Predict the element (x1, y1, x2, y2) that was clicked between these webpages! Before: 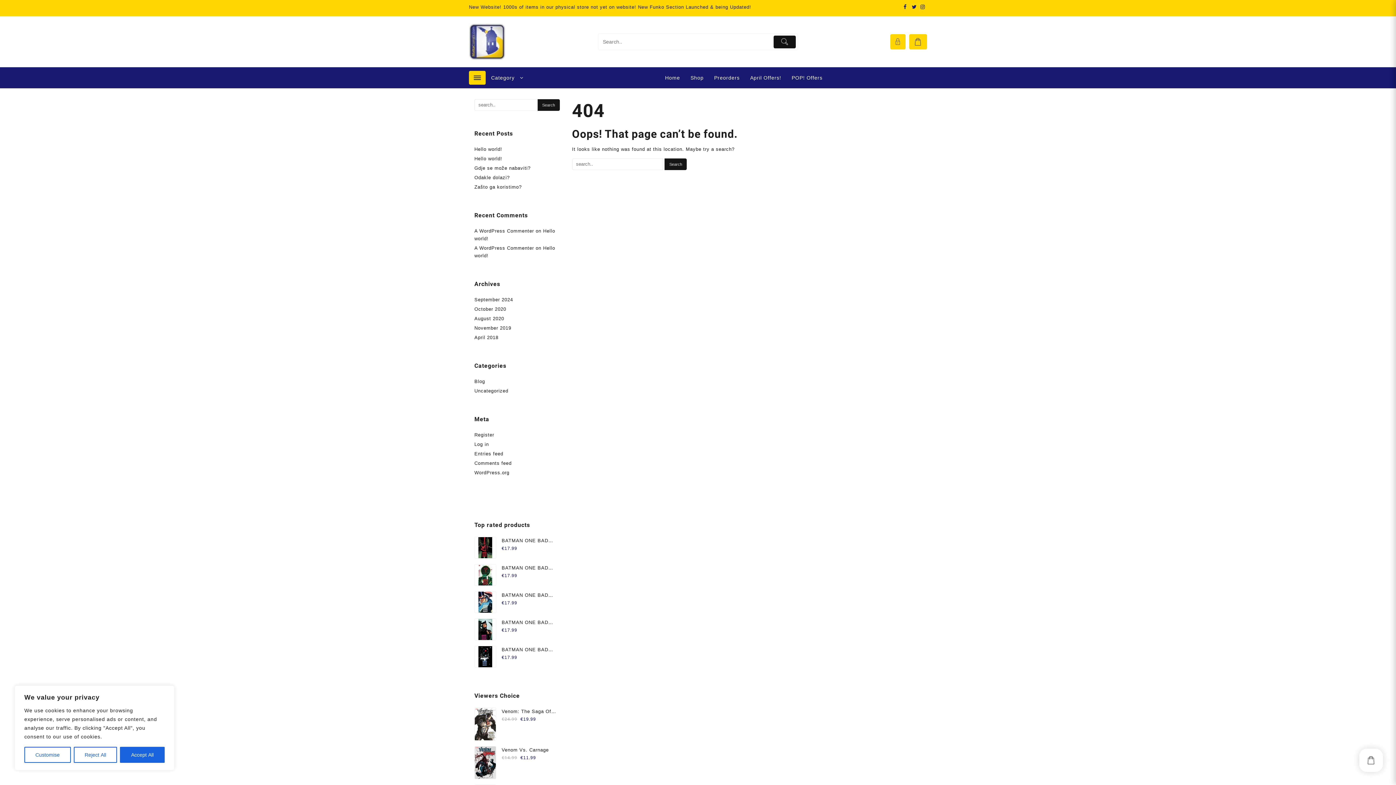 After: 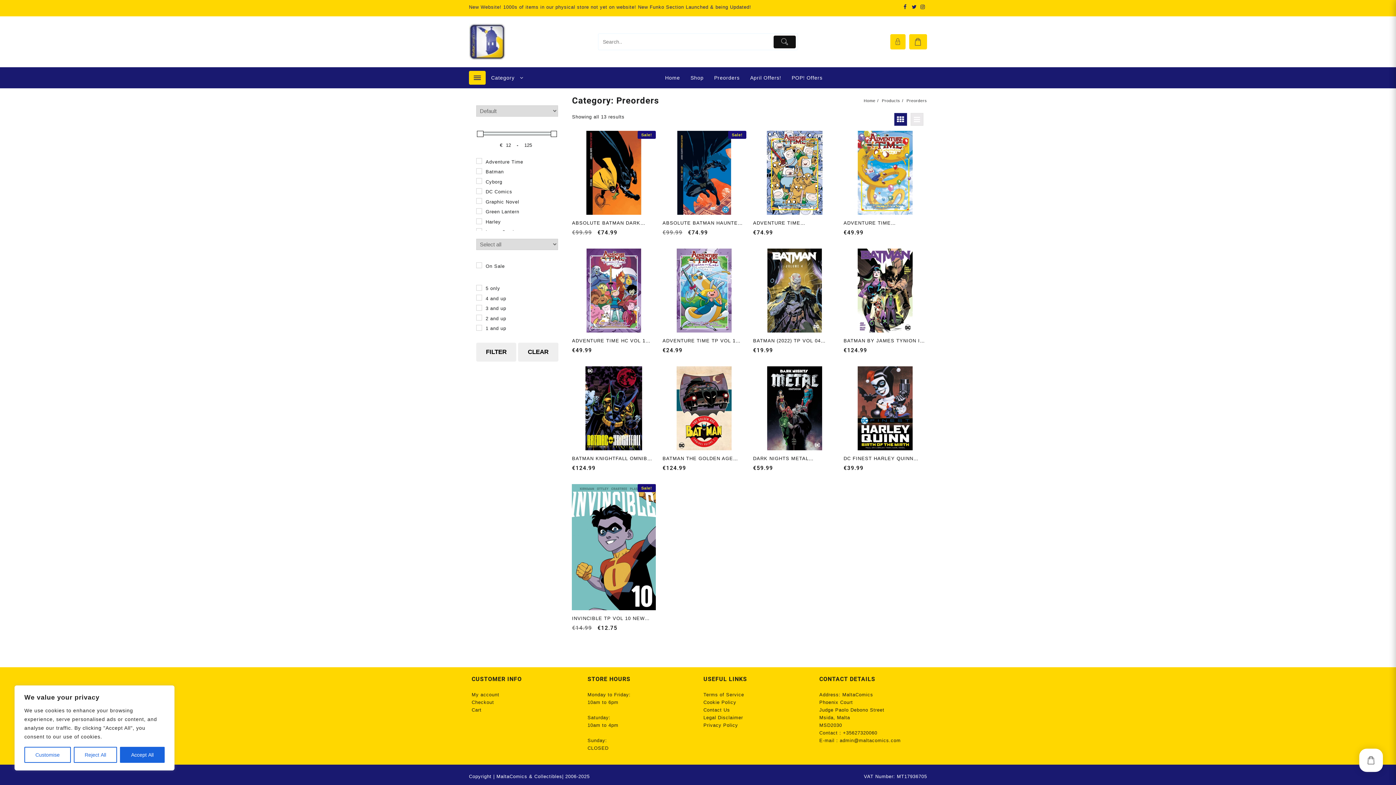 Action: bbox: (709, 69, 744, 86) label: Preorders